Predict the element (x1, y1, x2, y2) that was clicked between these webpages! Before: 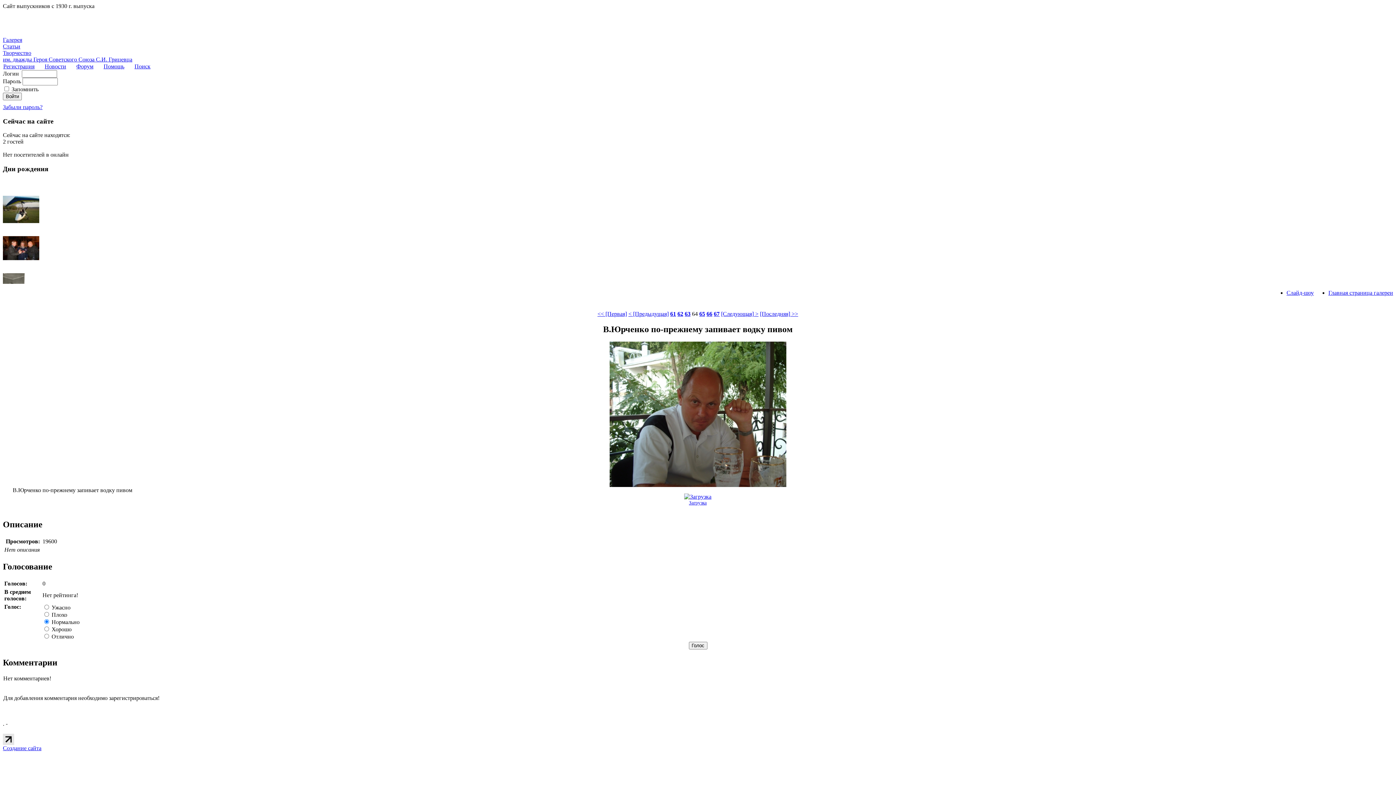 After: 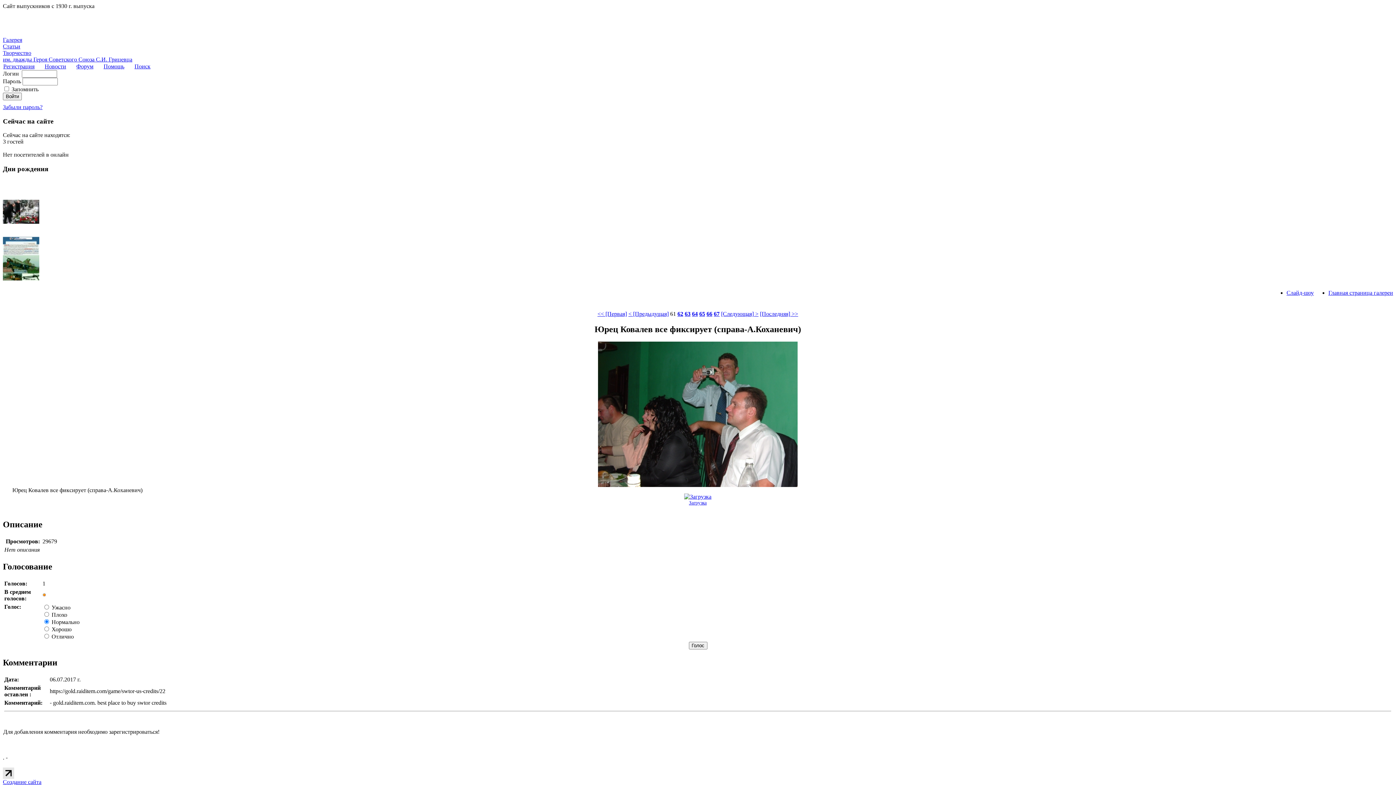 Action: bbox: (670, 310, 676, 317) label: 61